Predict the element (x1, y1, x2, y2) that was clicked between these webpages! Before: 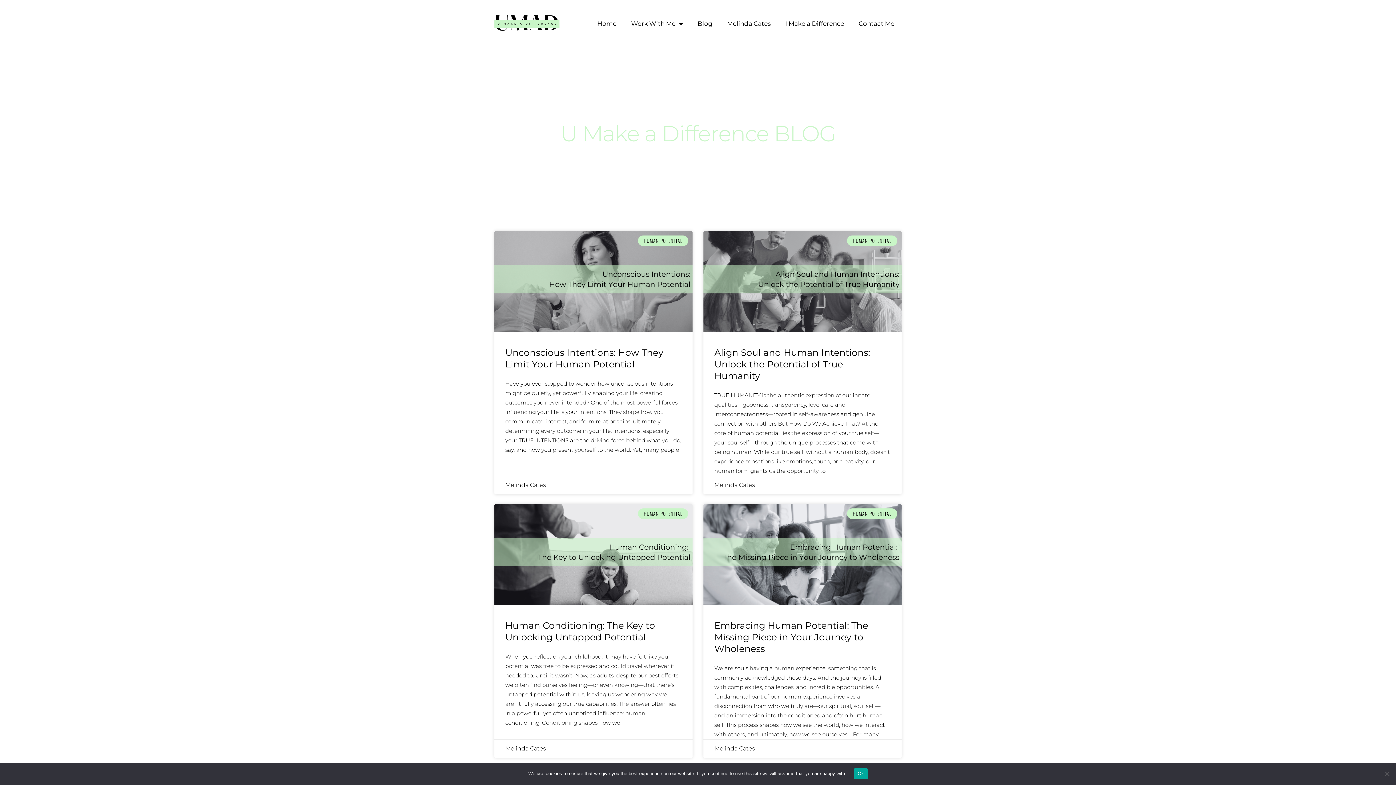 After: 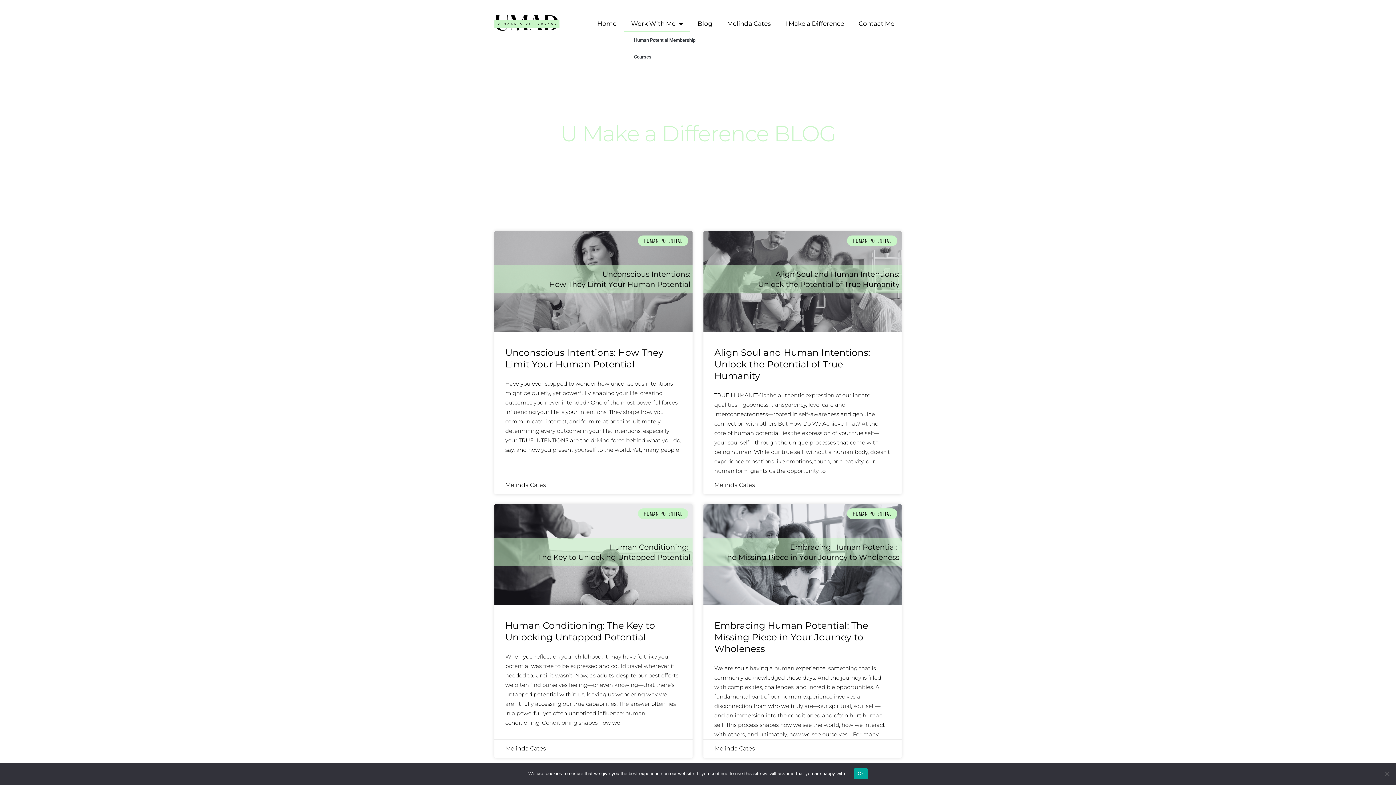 Action: bbox: (624, 15, 690, 32) label: Work With Me